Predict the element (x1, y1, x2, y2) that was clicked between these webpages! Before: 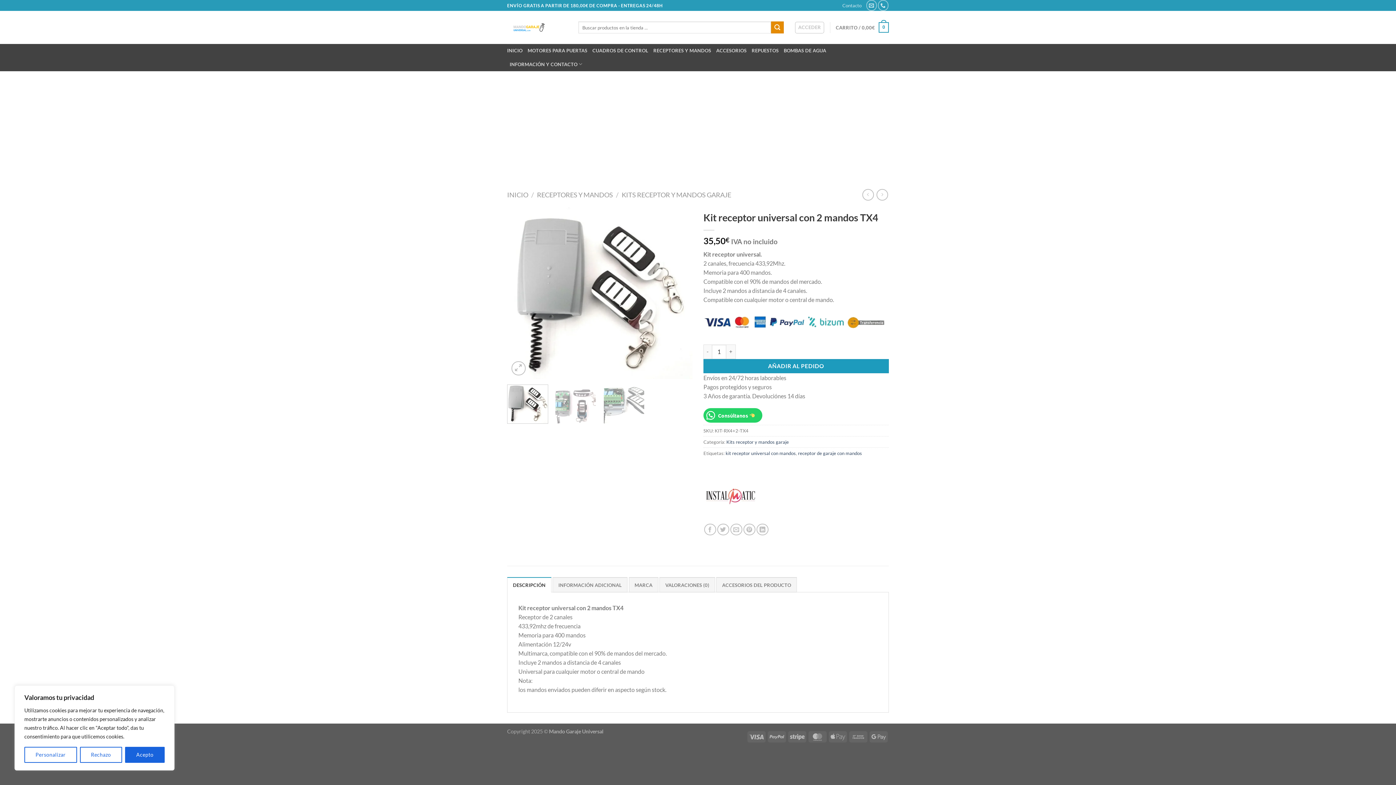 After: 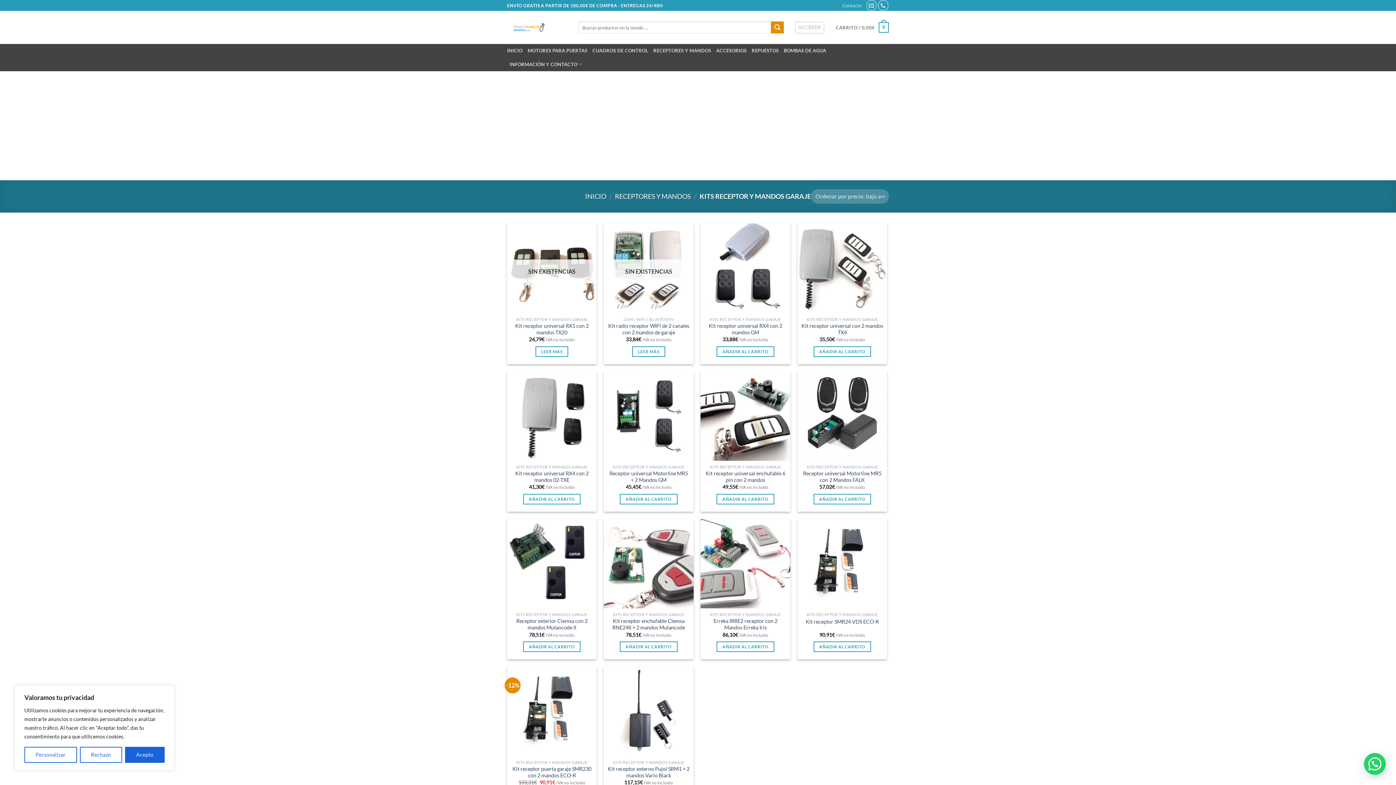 Action: bbox: (726, 439, 789, 444) label: Kits receptor y mandos garaje